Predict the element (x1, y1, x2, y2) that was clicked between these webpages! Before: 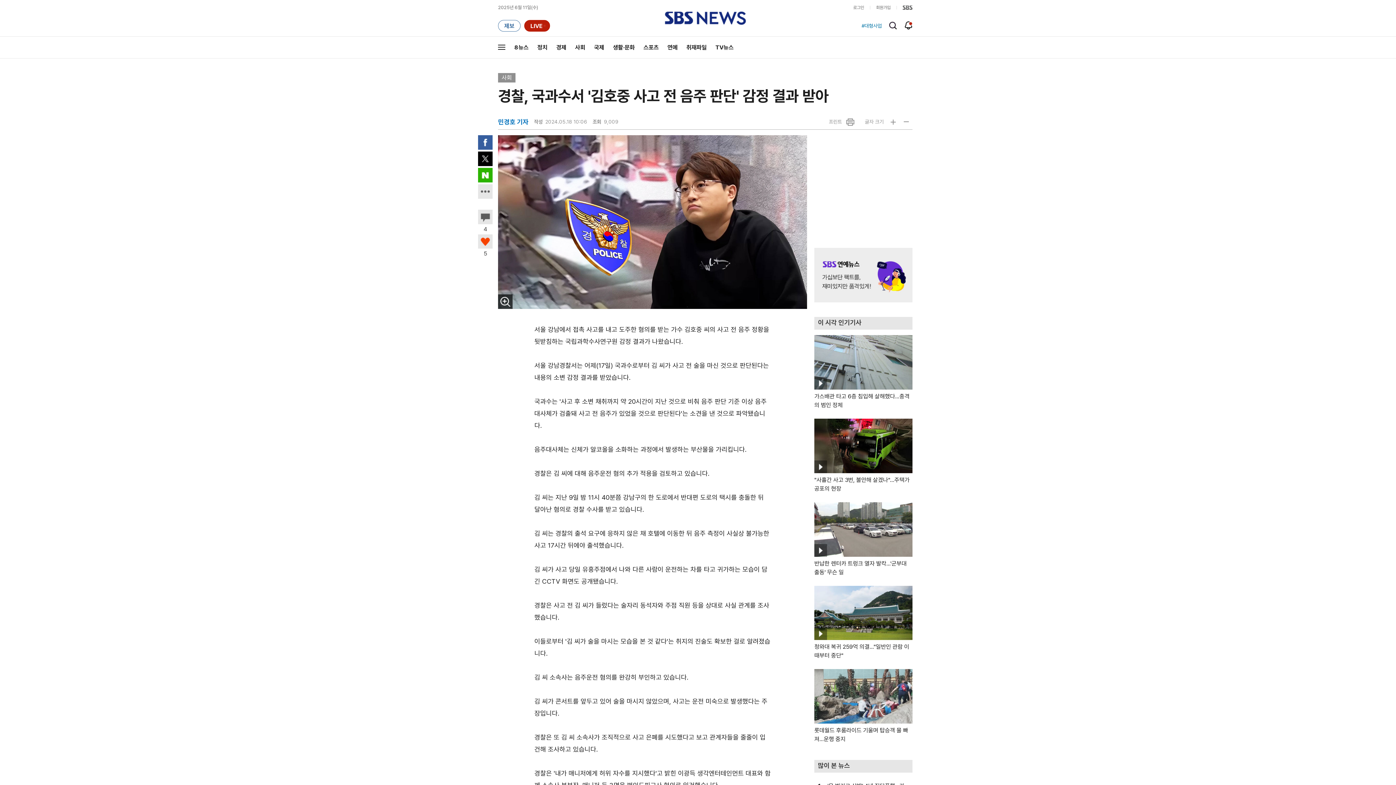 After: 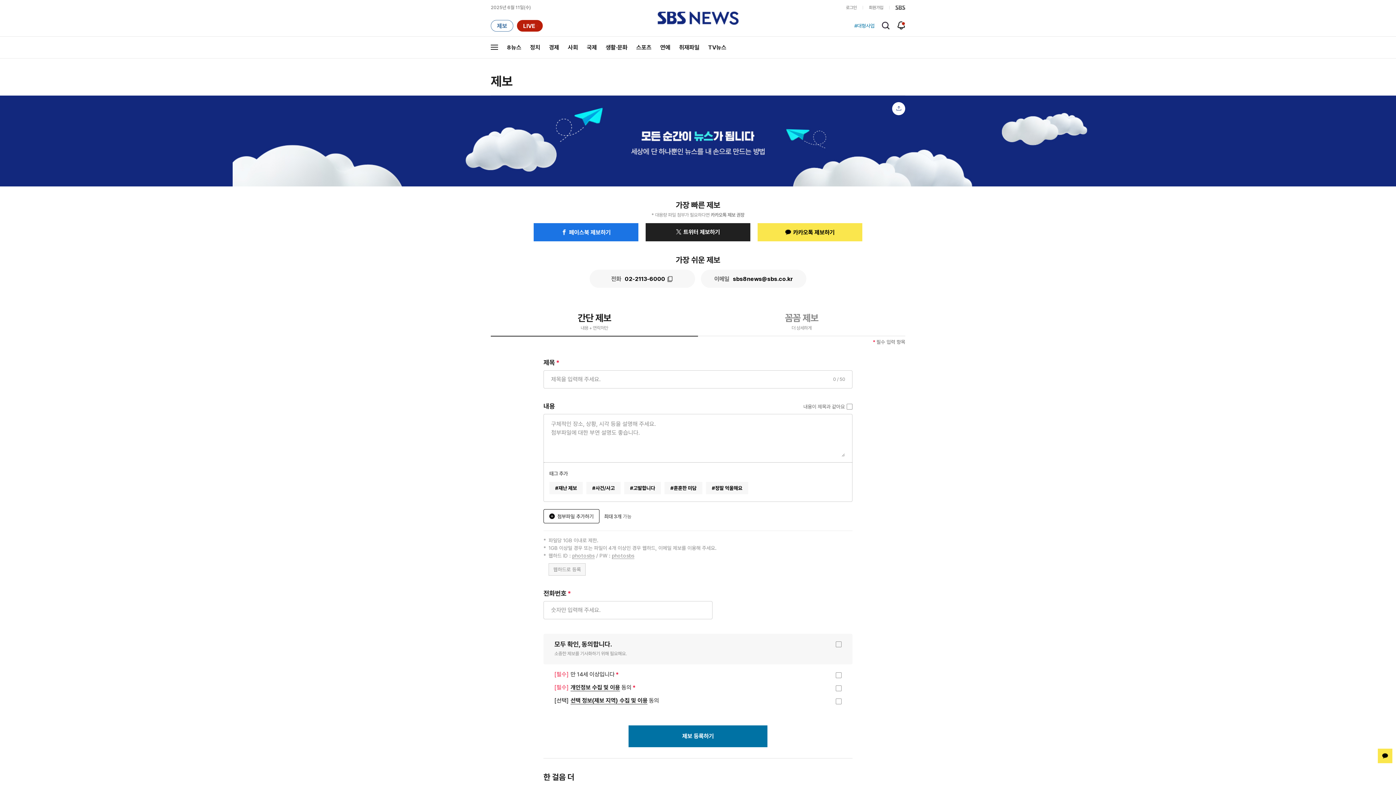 Action: label: 제보 bbox: (498, 20, 520, 31)